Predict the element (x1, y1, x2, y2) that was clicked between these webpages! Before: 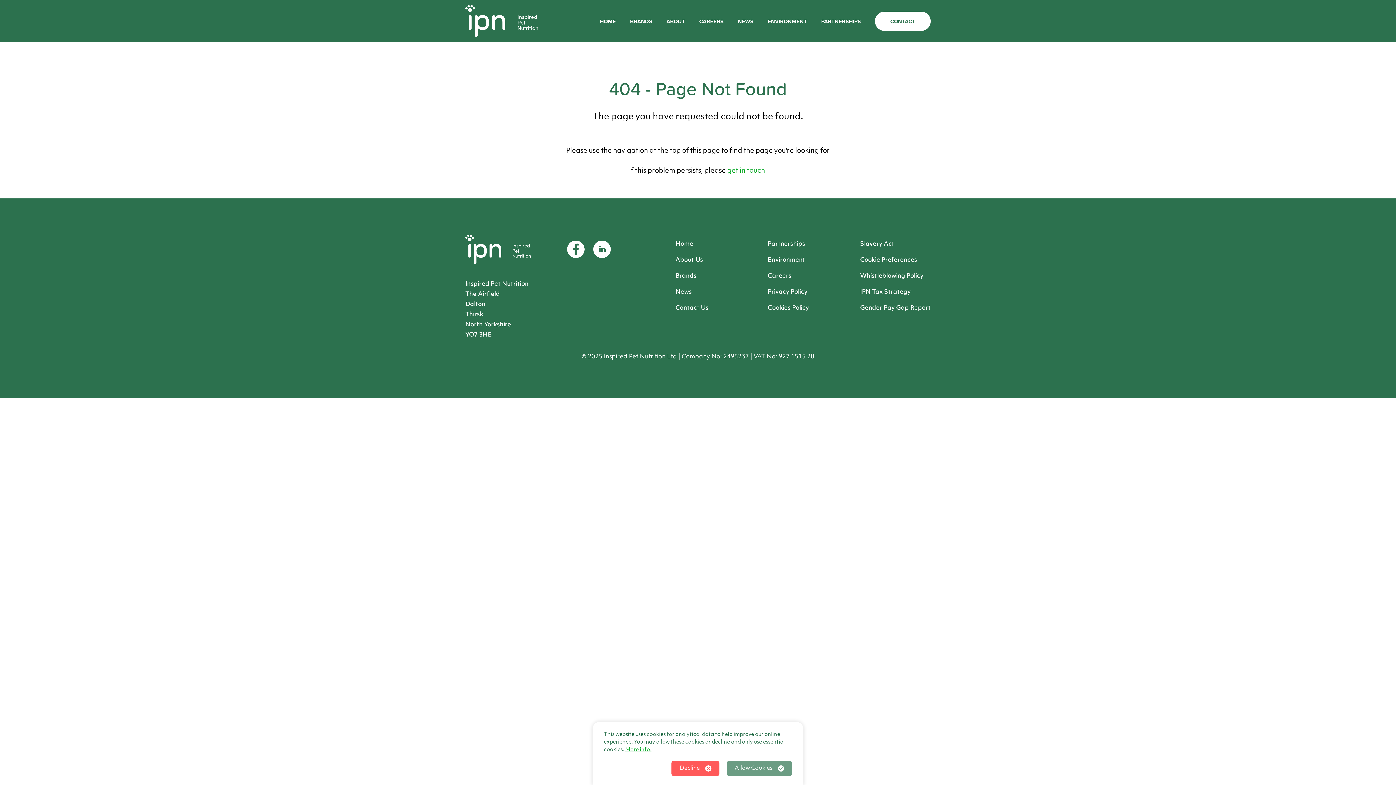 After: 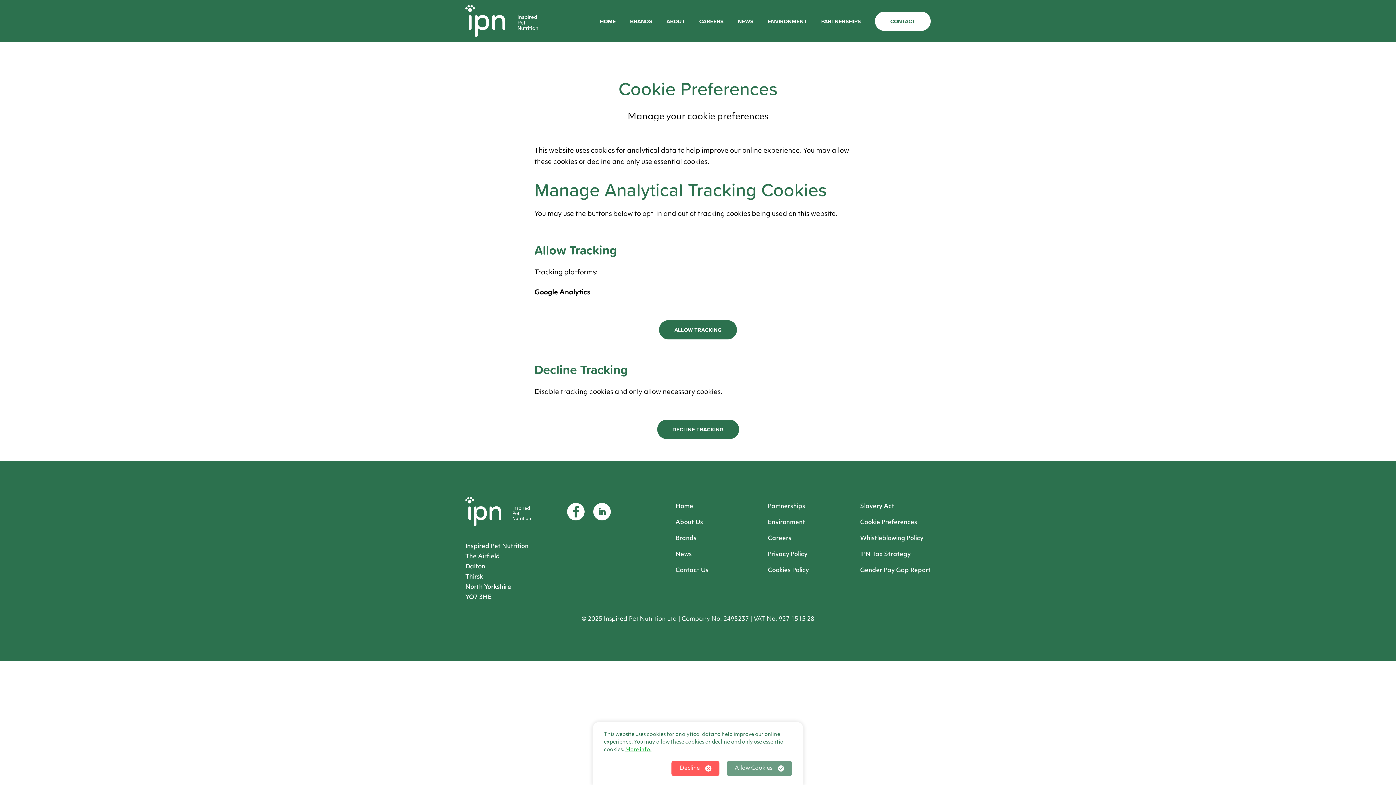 Action: bbox: (860, 257, 917, 263) label: Cookie Preferences